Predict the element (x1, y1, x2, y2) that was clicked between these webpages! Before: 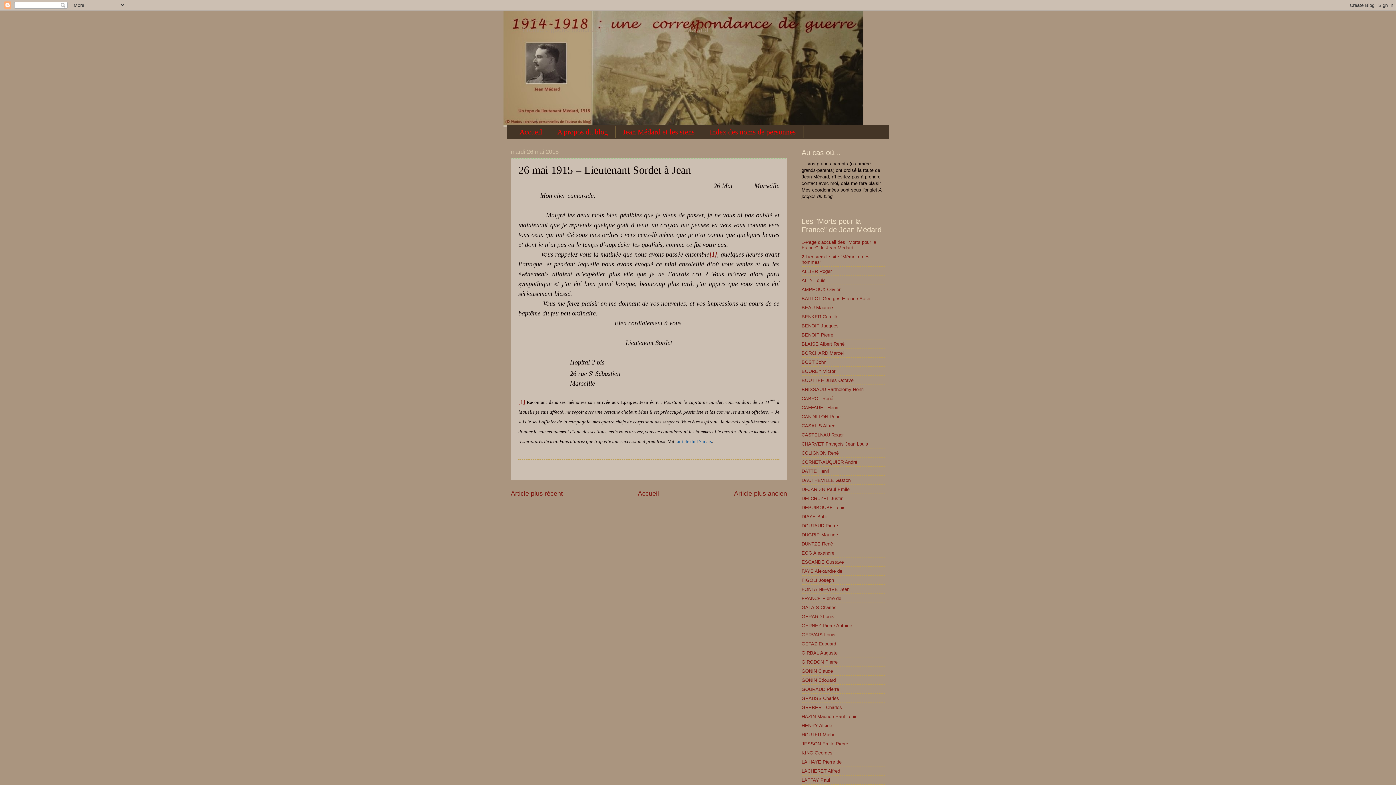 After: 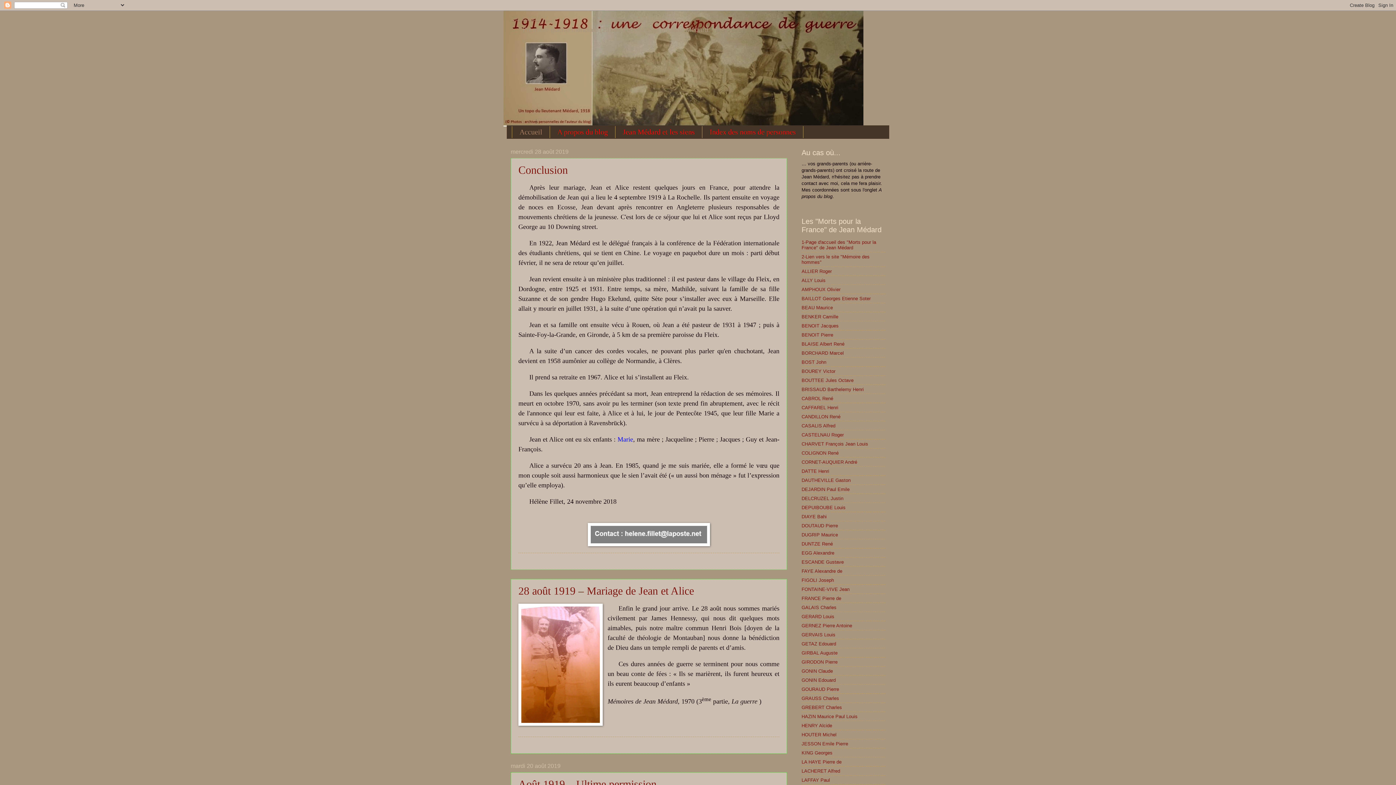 Action: bbox: (512, 126, 550, 138) label: Accueil